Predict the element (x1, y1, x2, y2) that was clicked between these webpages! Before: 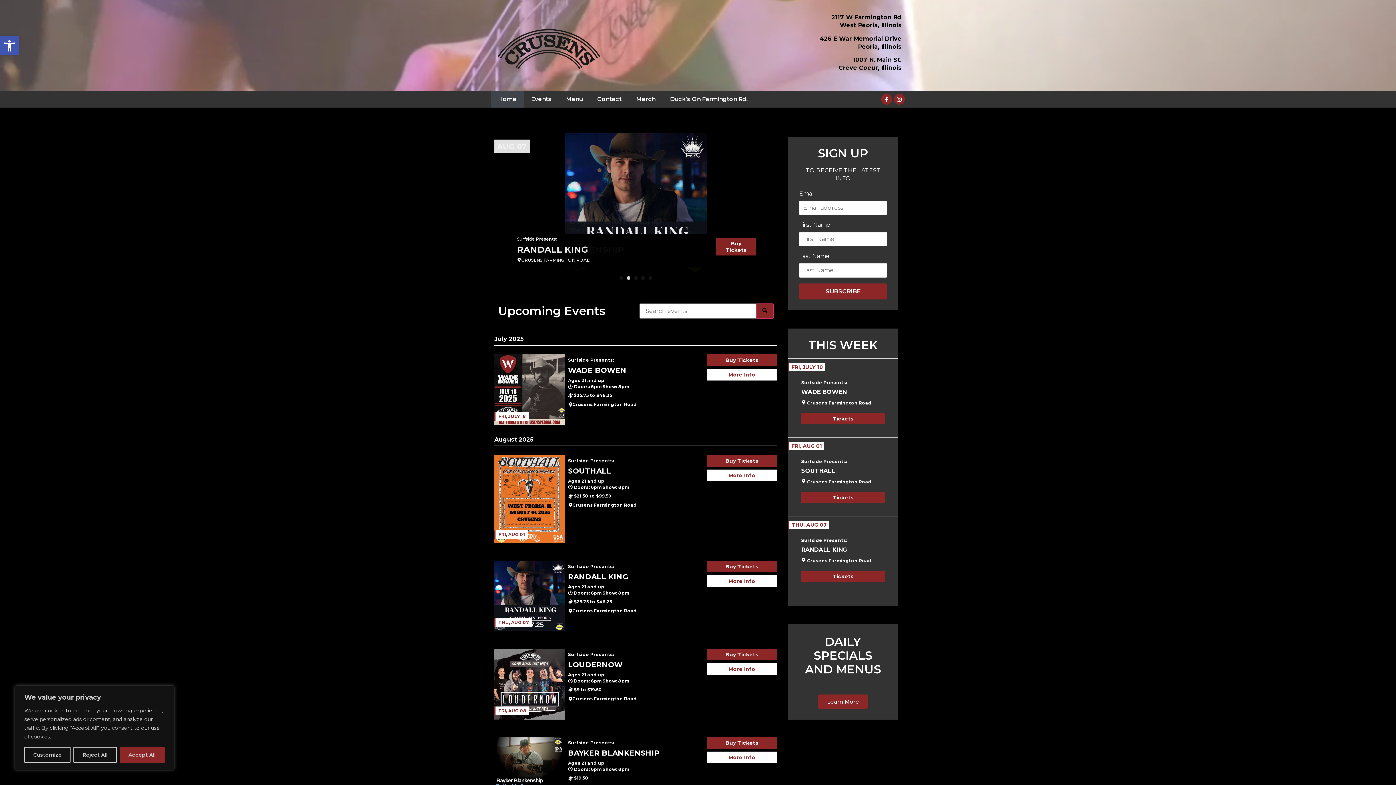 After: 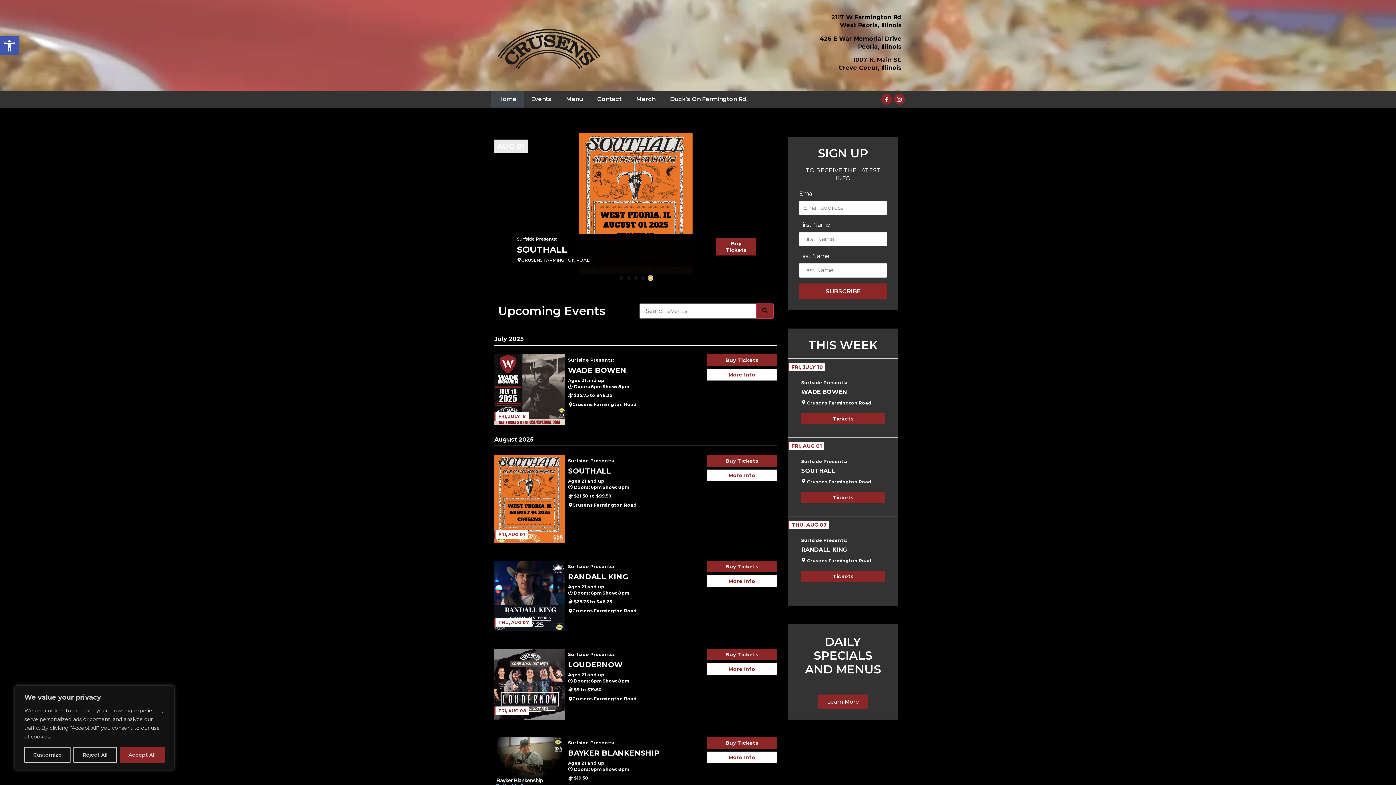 Action: bbox: (648, 276, 652, 280)